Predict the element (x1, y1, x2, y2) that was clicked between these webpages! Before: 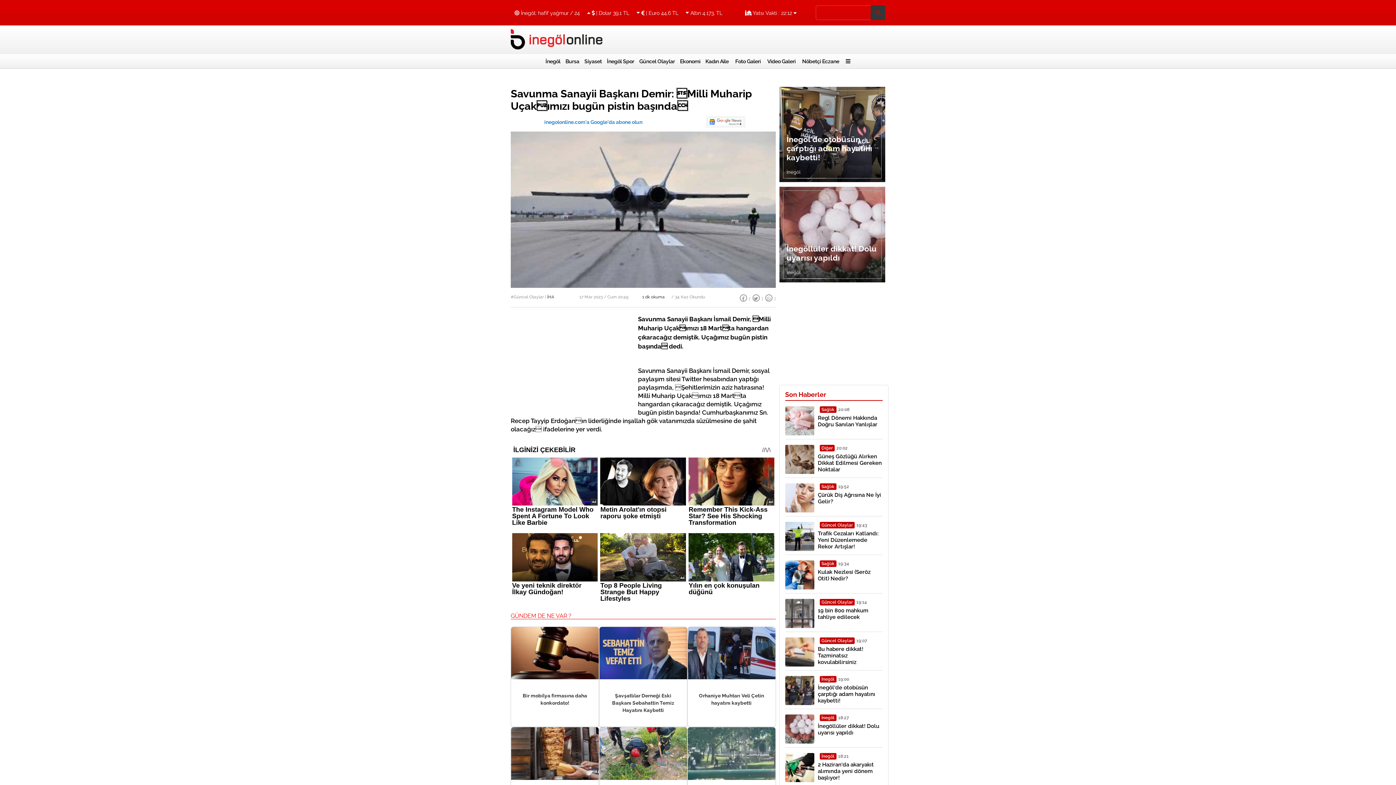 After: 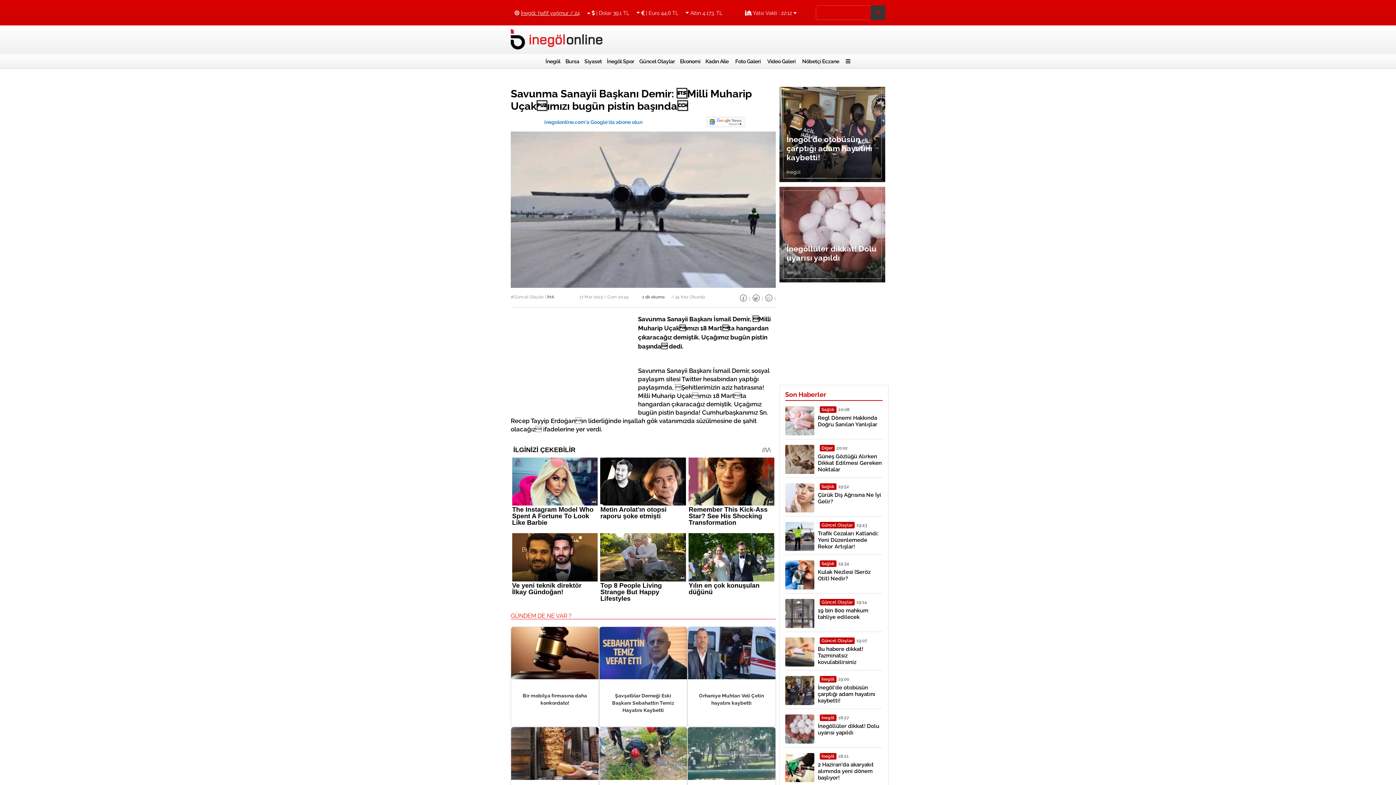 Action: label: İnegöl: hafif yağmur / 24 bbox: (521, 9, 580, 15)